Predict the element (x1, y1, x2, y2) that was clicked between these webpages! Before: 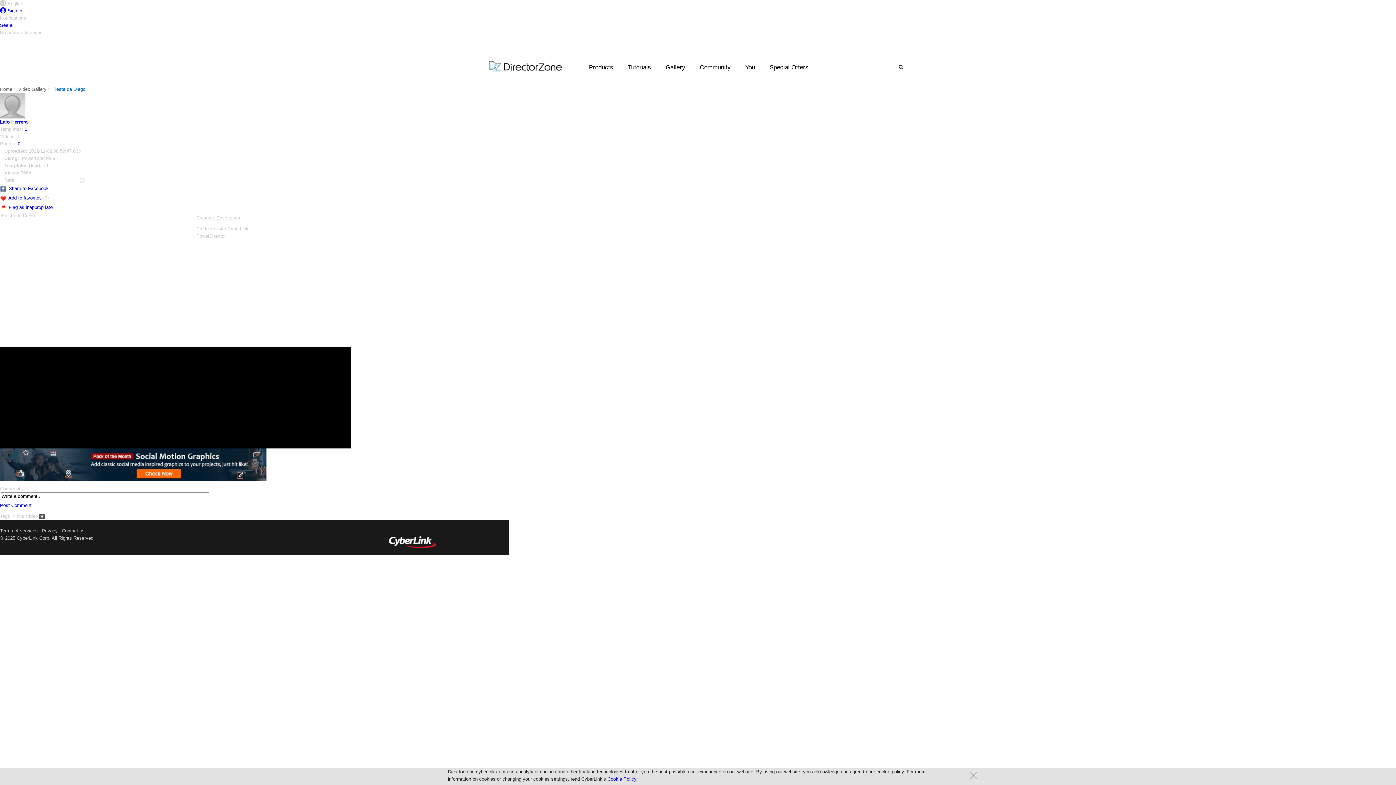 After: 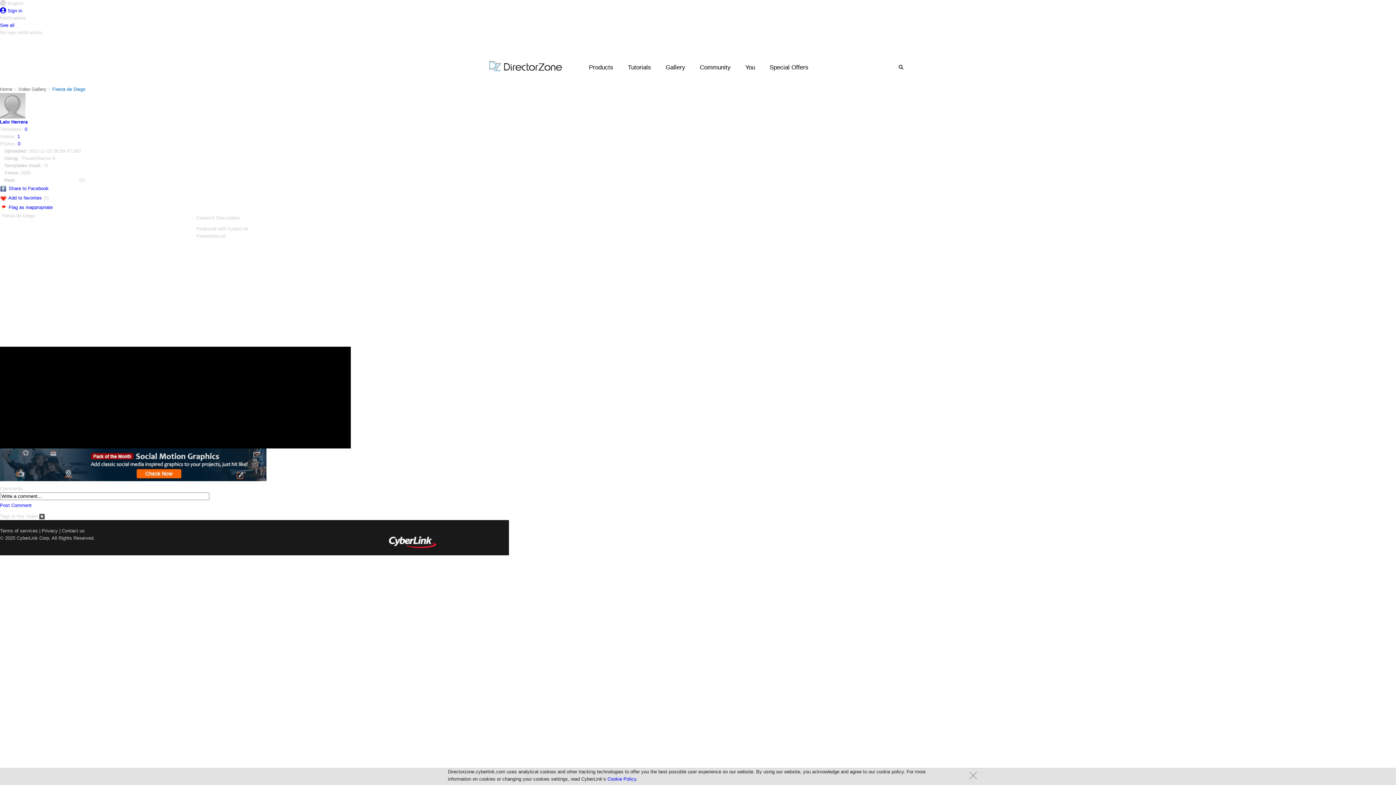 Action: bbox: (0, 461, 266, 467)